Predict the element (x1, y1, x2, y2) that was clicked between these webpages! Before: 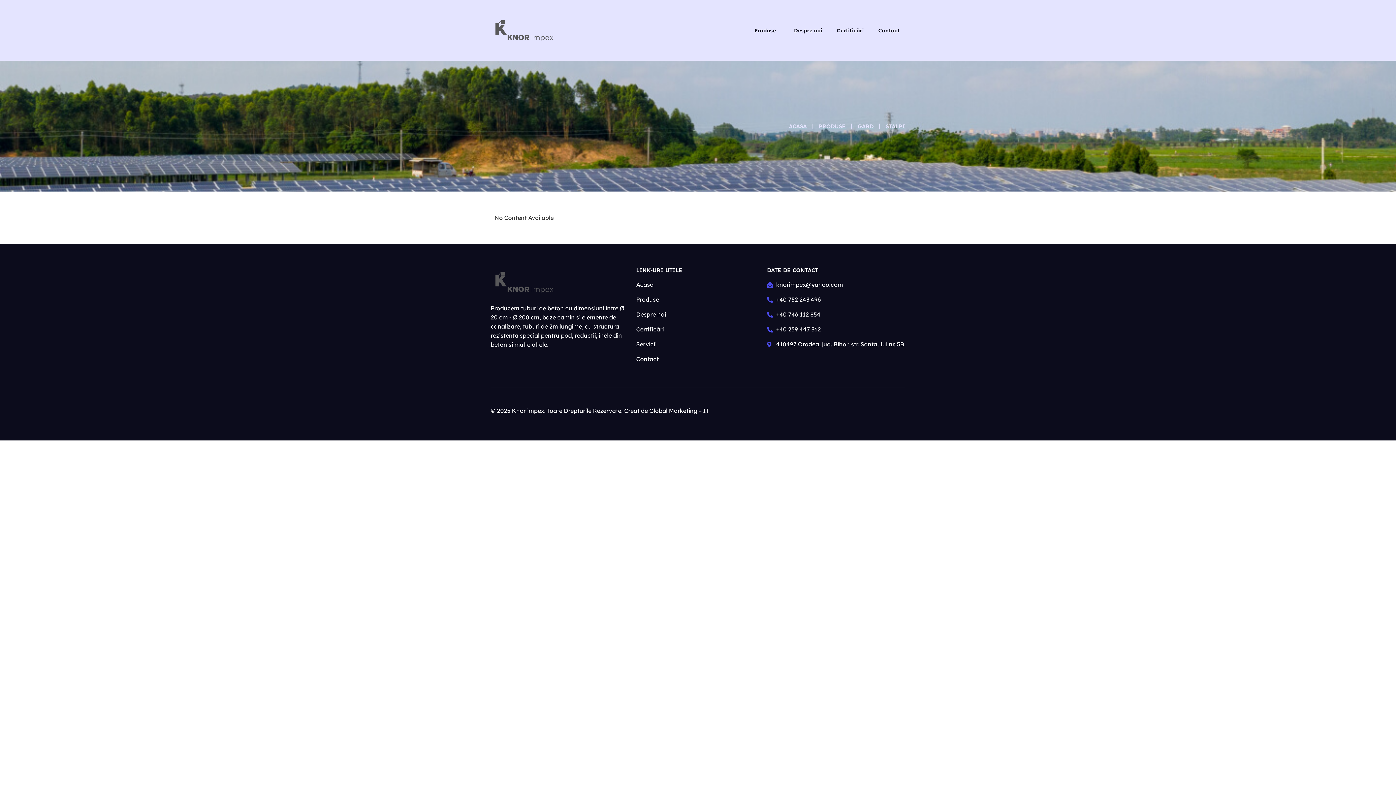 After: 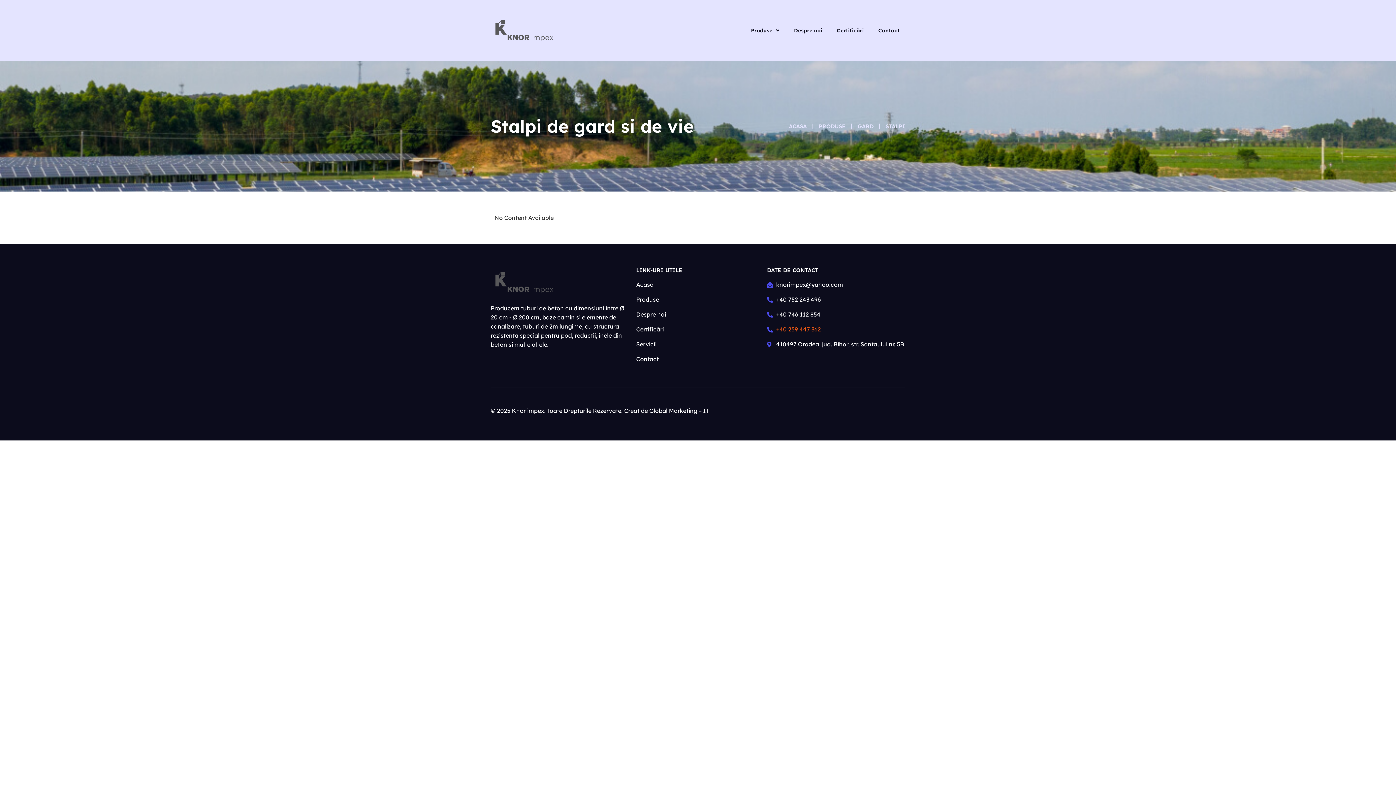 Action: label: +40 259 447 362 bbox: (767, 325, 905, 334)